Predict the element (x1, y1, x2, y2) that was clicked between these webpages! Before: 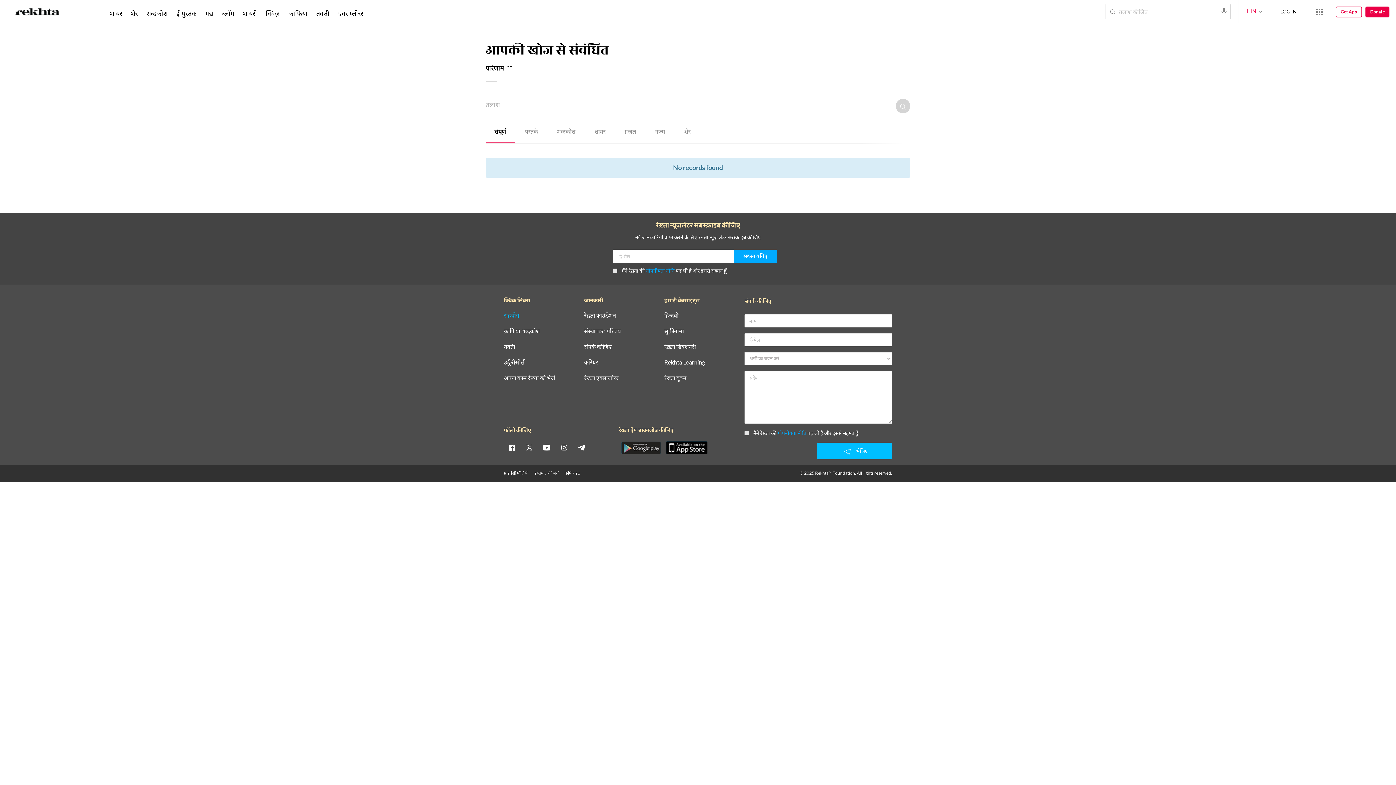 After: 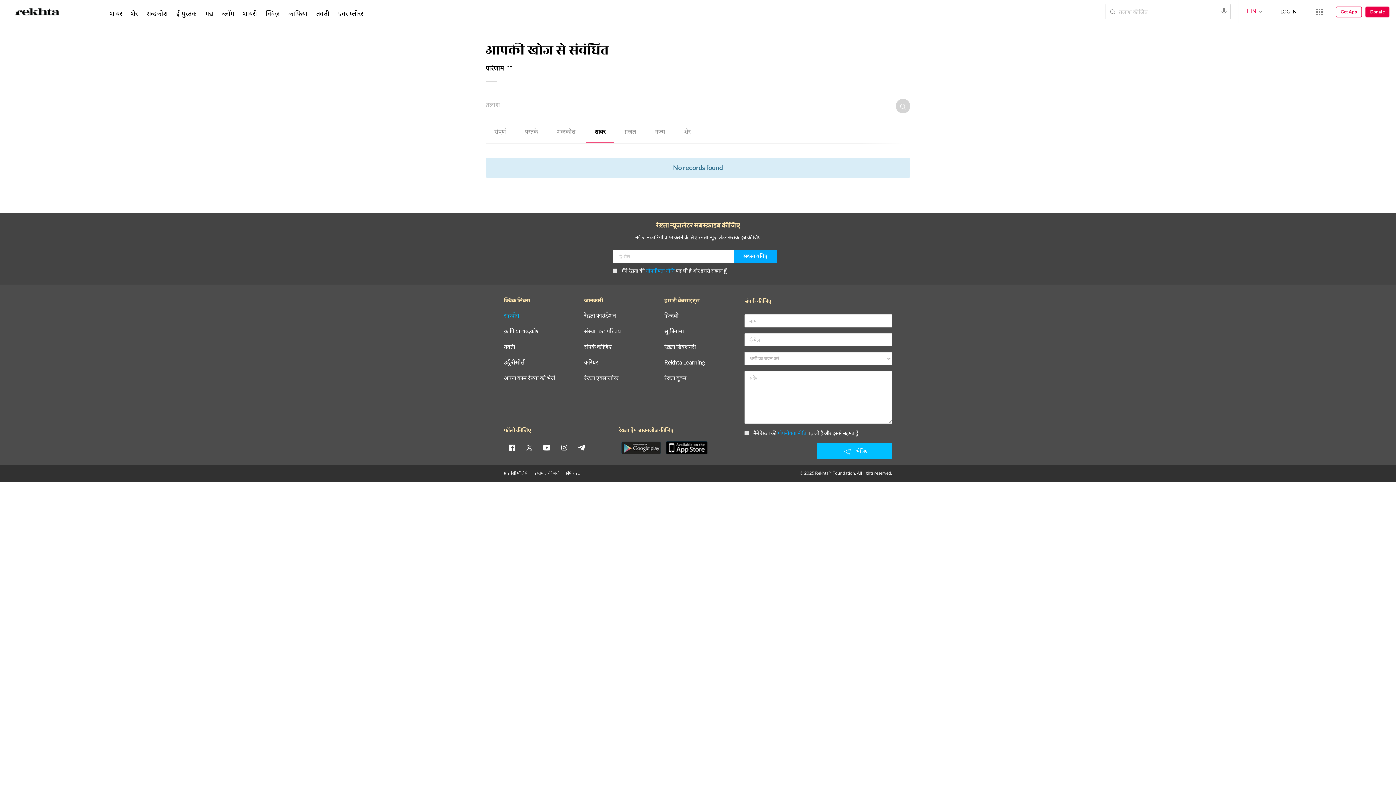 Action: bbox: (585, 122, 614, 143) label: शायर